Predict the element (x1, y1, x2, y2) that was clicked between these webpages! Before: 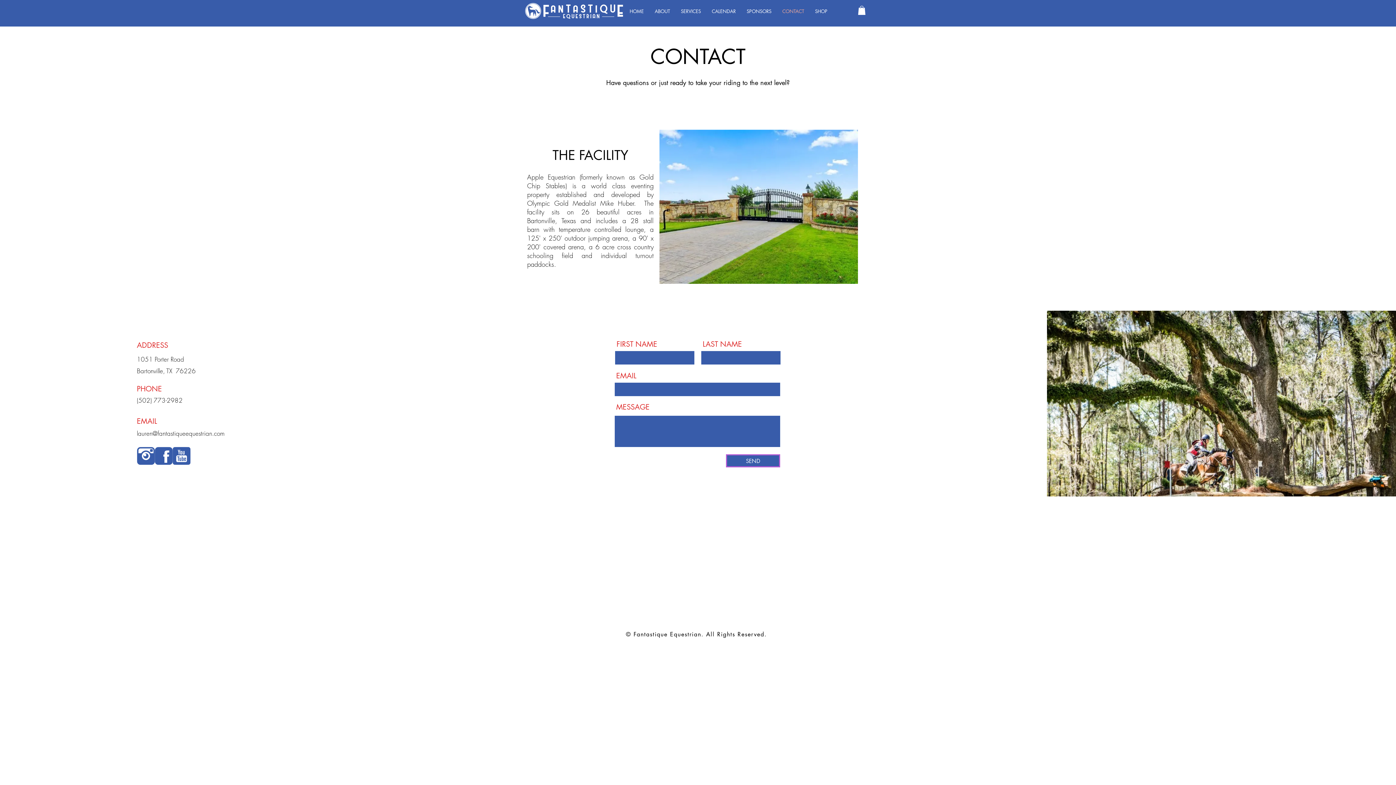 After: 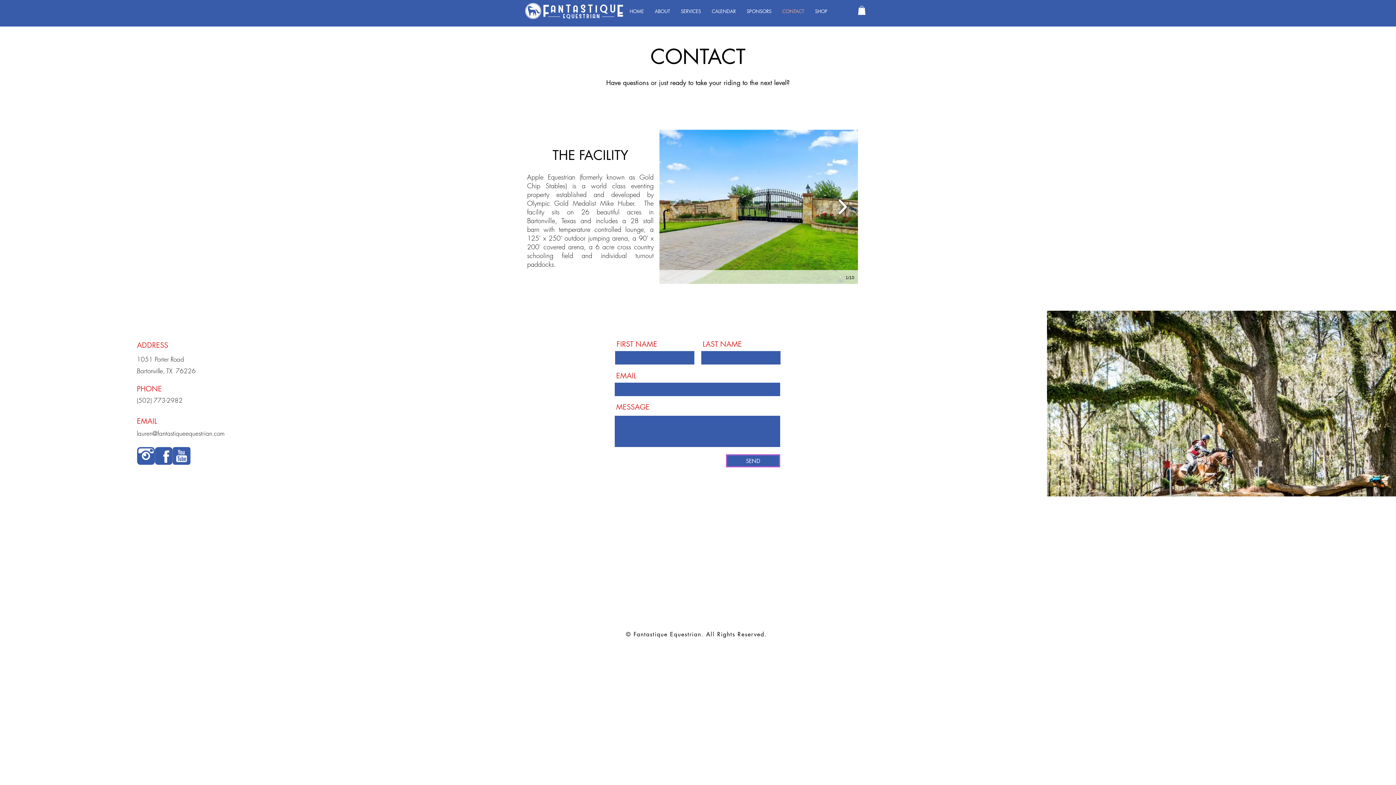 Action: bbox: (834, 194, 850, 219)